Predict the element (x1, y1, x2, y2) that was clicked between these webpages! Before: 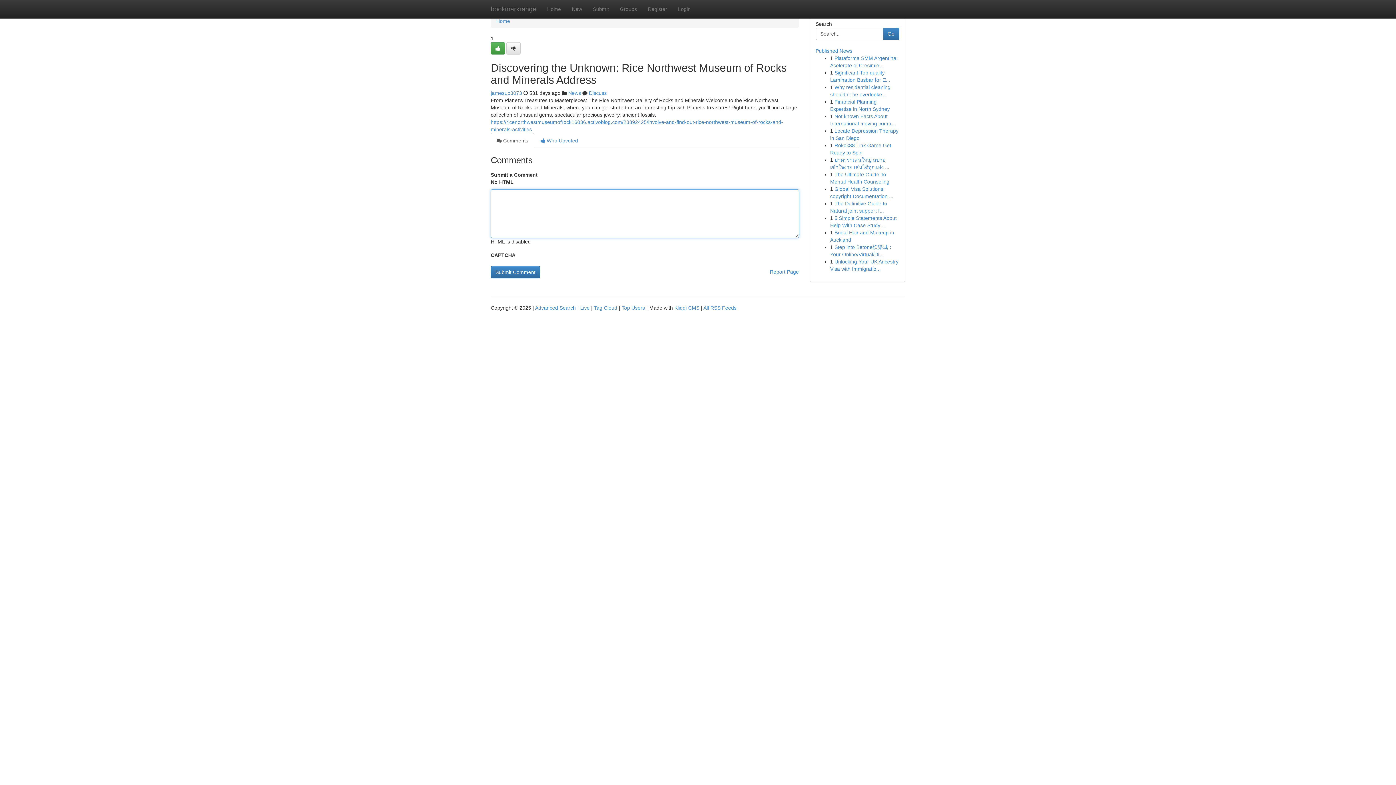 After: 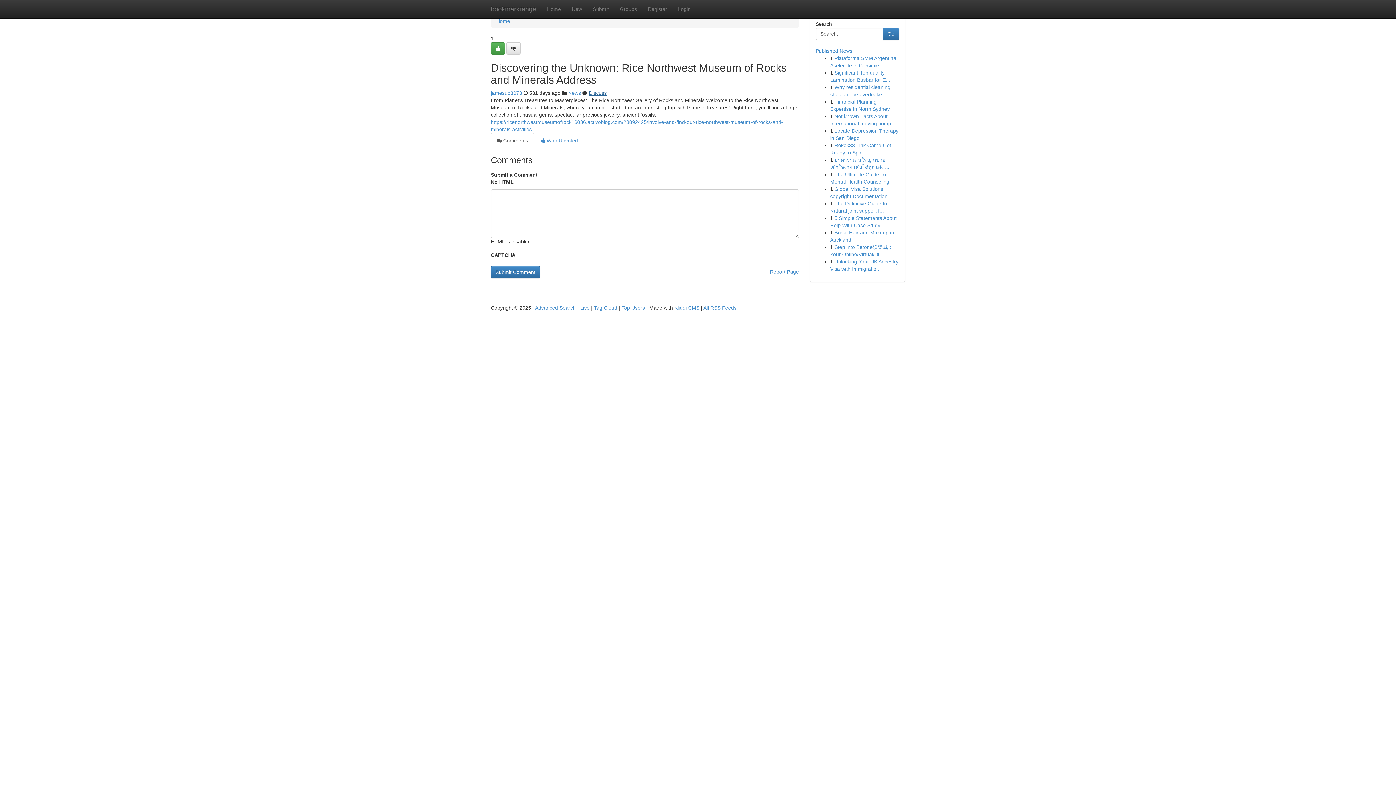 Action: label: Discuss bbox: (589, 90, 606, 96)